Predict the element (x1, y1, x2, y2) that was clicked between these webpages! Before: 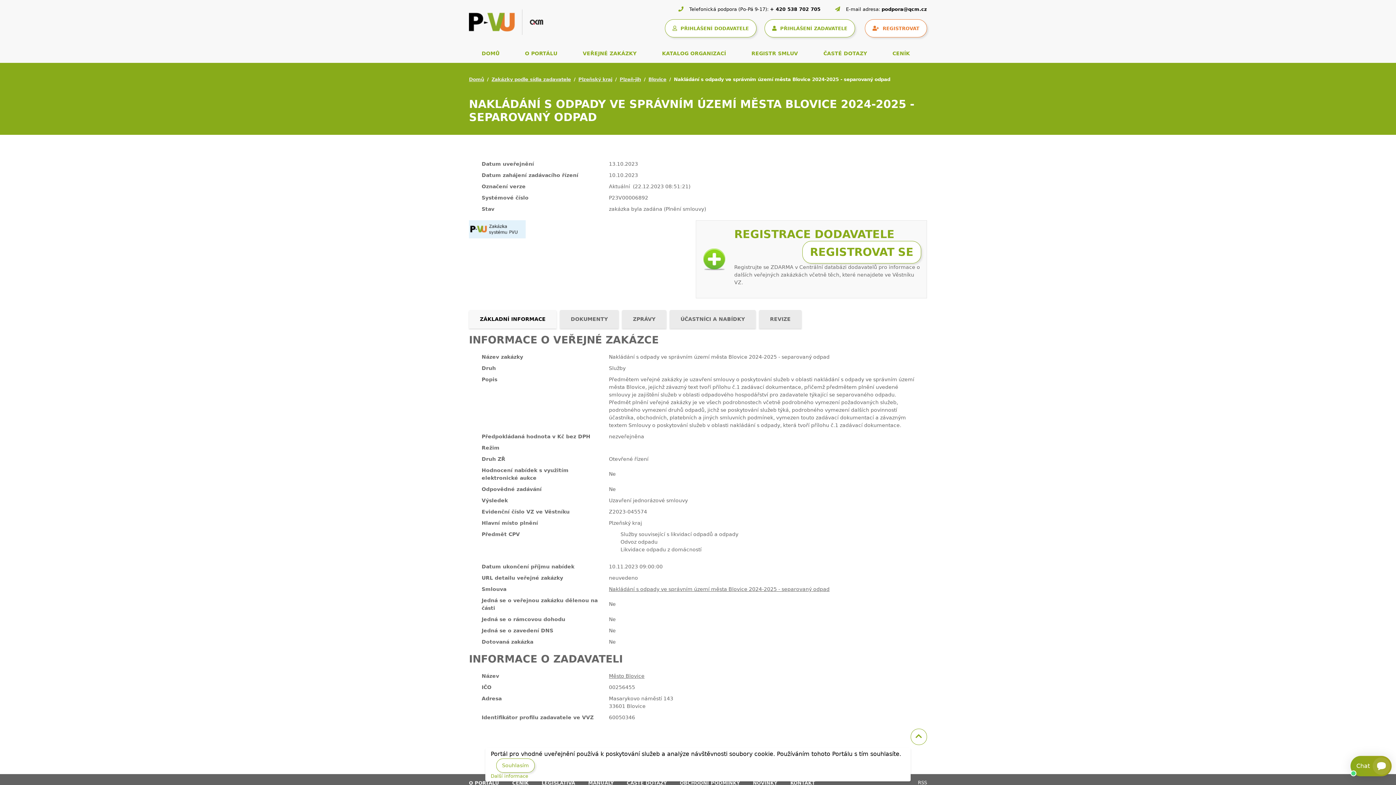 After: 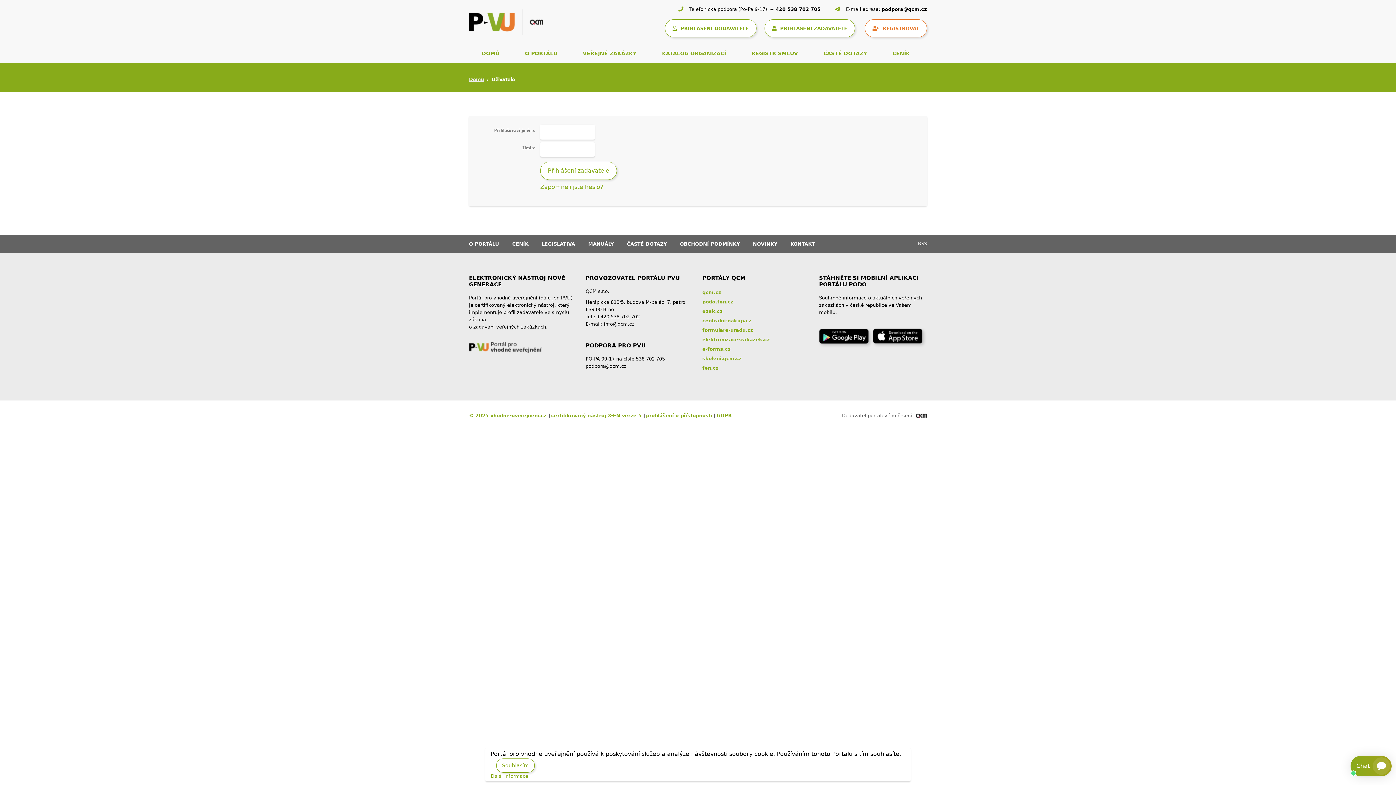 Action: bbox: (764, 19, 855, 37) label:  PŘIHLÁŠENÍ ZADAVATELE